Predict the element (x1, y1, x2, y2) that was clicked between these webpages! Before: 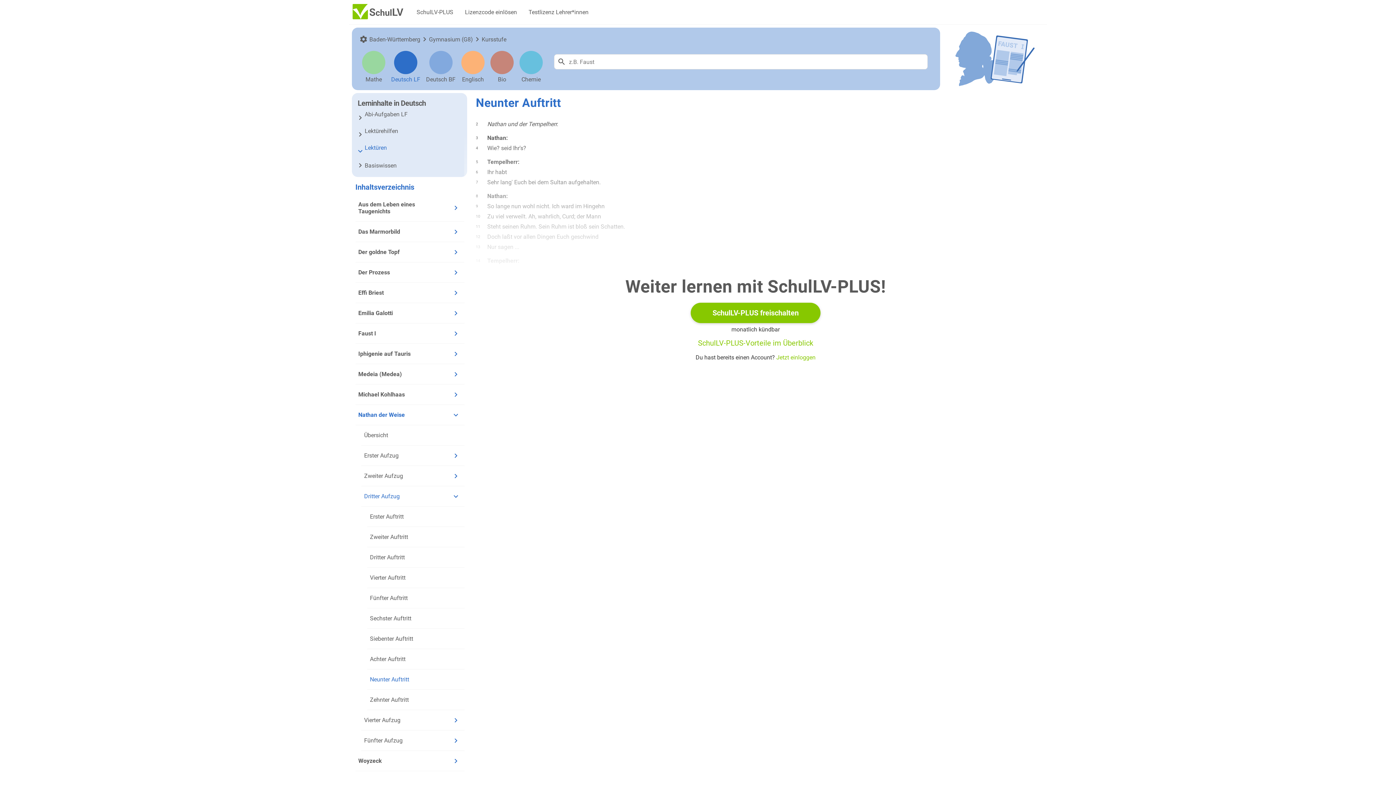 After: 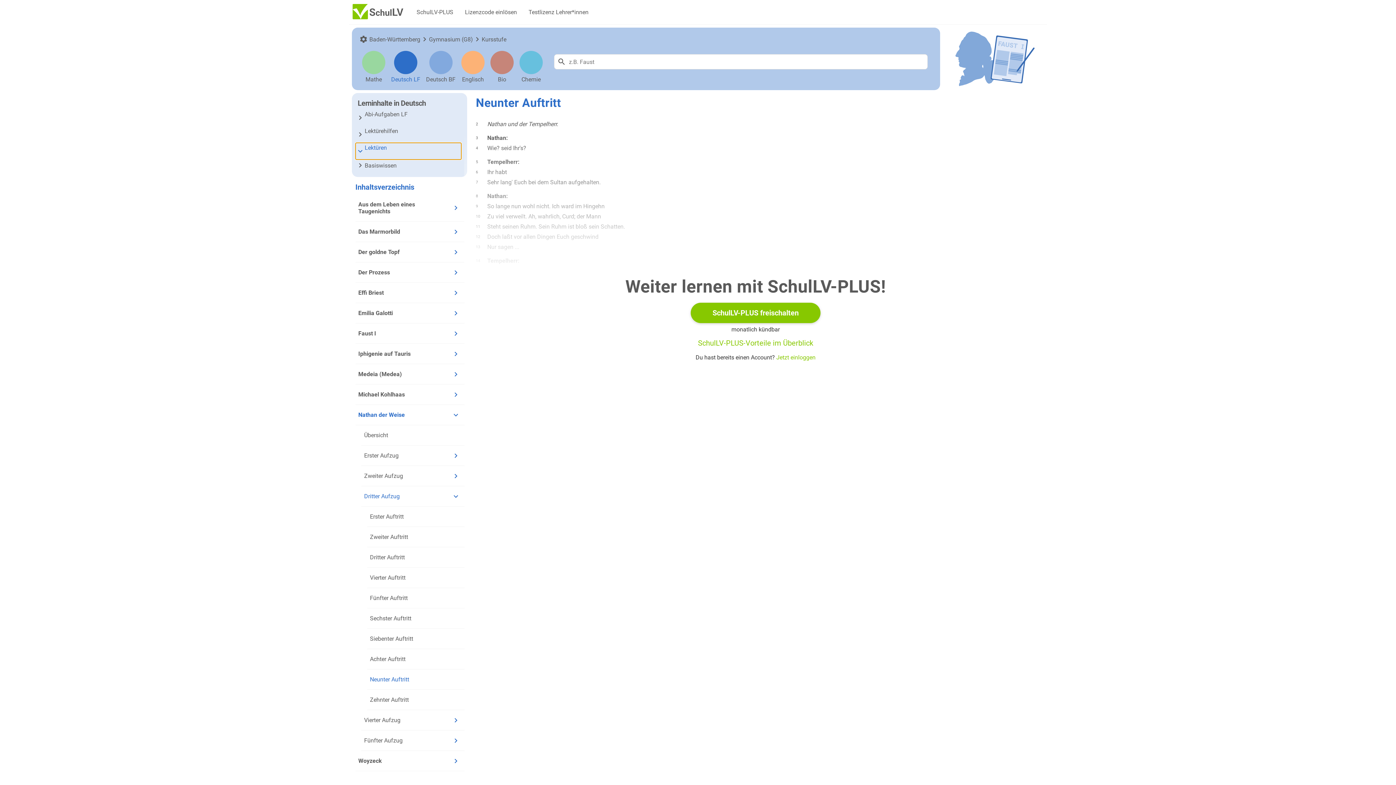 Action: bbox: (355, 142, 461, 159) label: Lektüren